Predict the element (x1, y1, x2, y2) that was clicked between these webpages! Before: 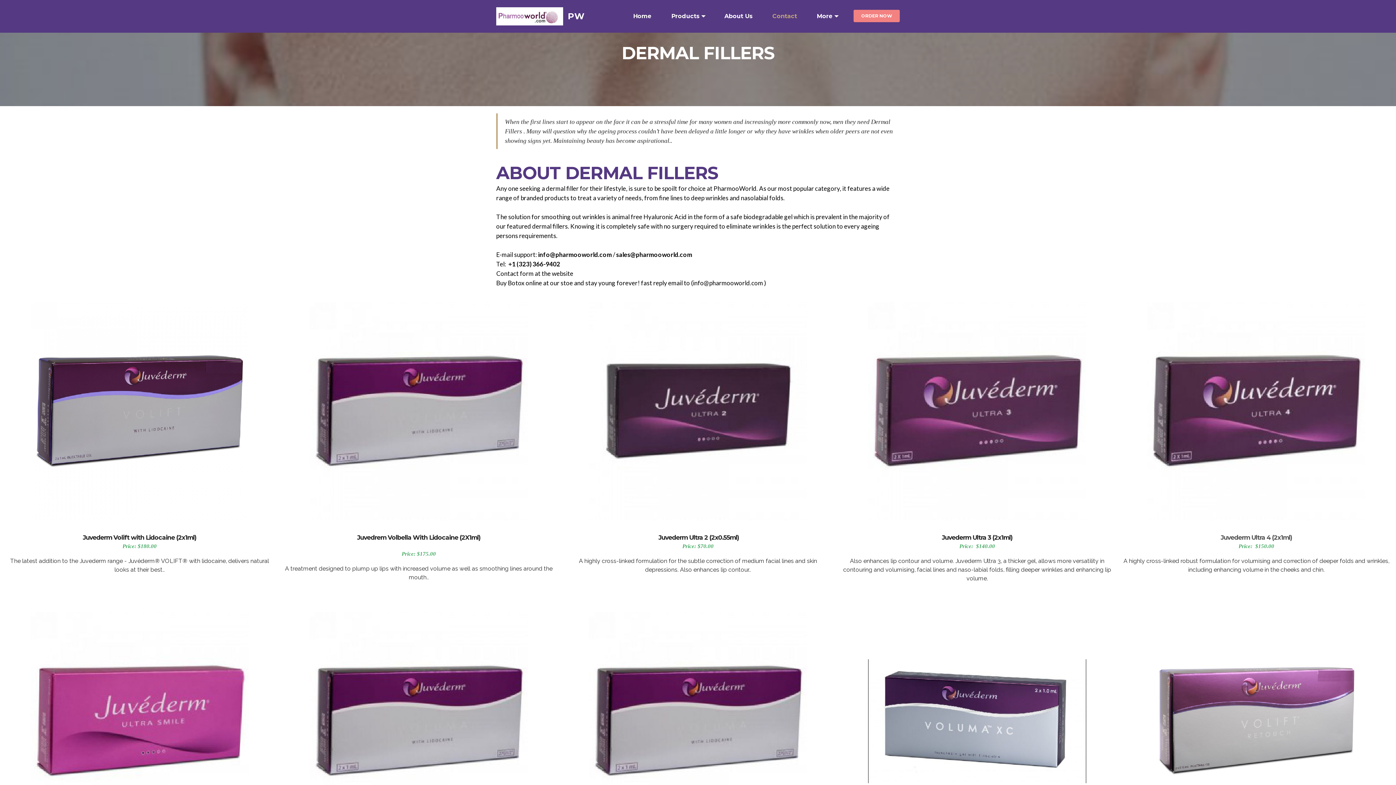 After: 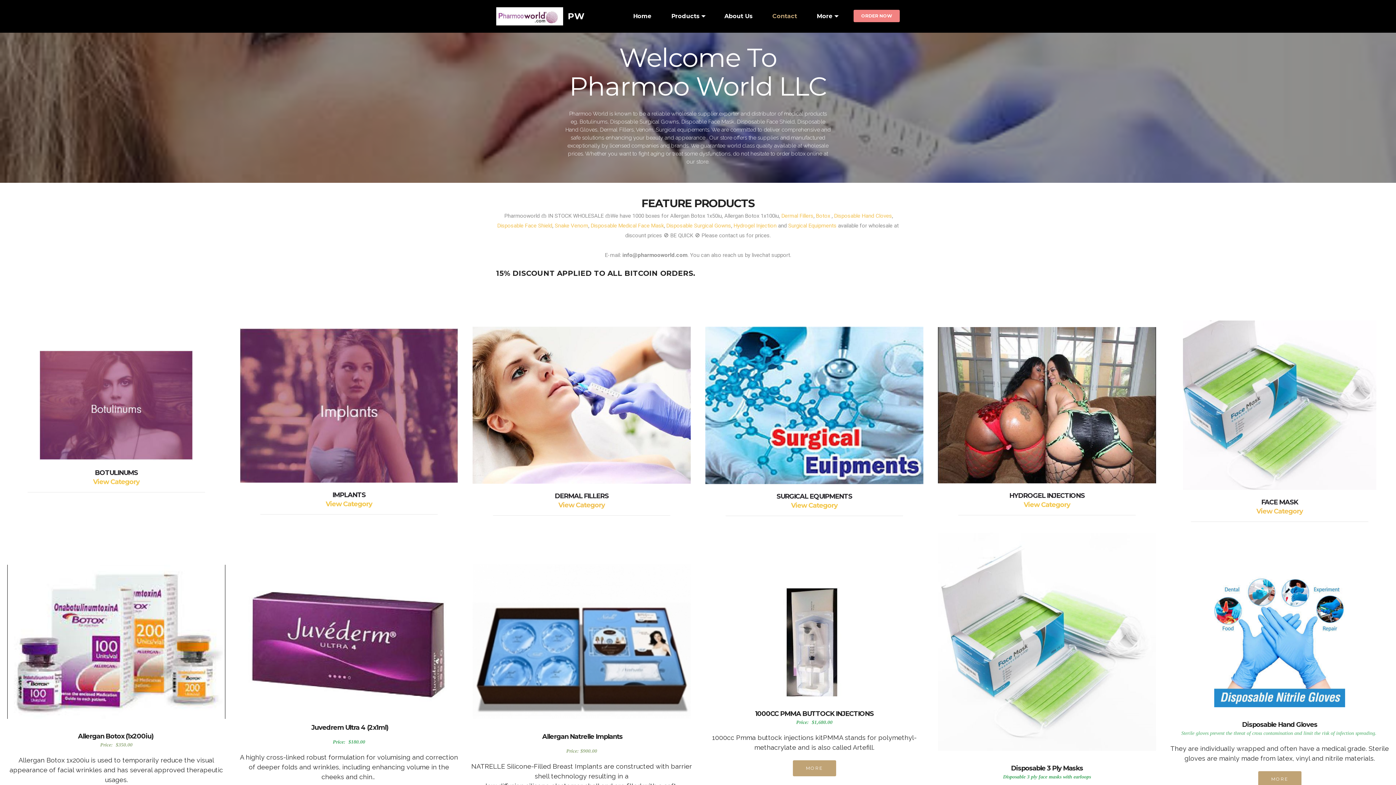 Action: bbox: (633, 11, 652, 20) label: Home